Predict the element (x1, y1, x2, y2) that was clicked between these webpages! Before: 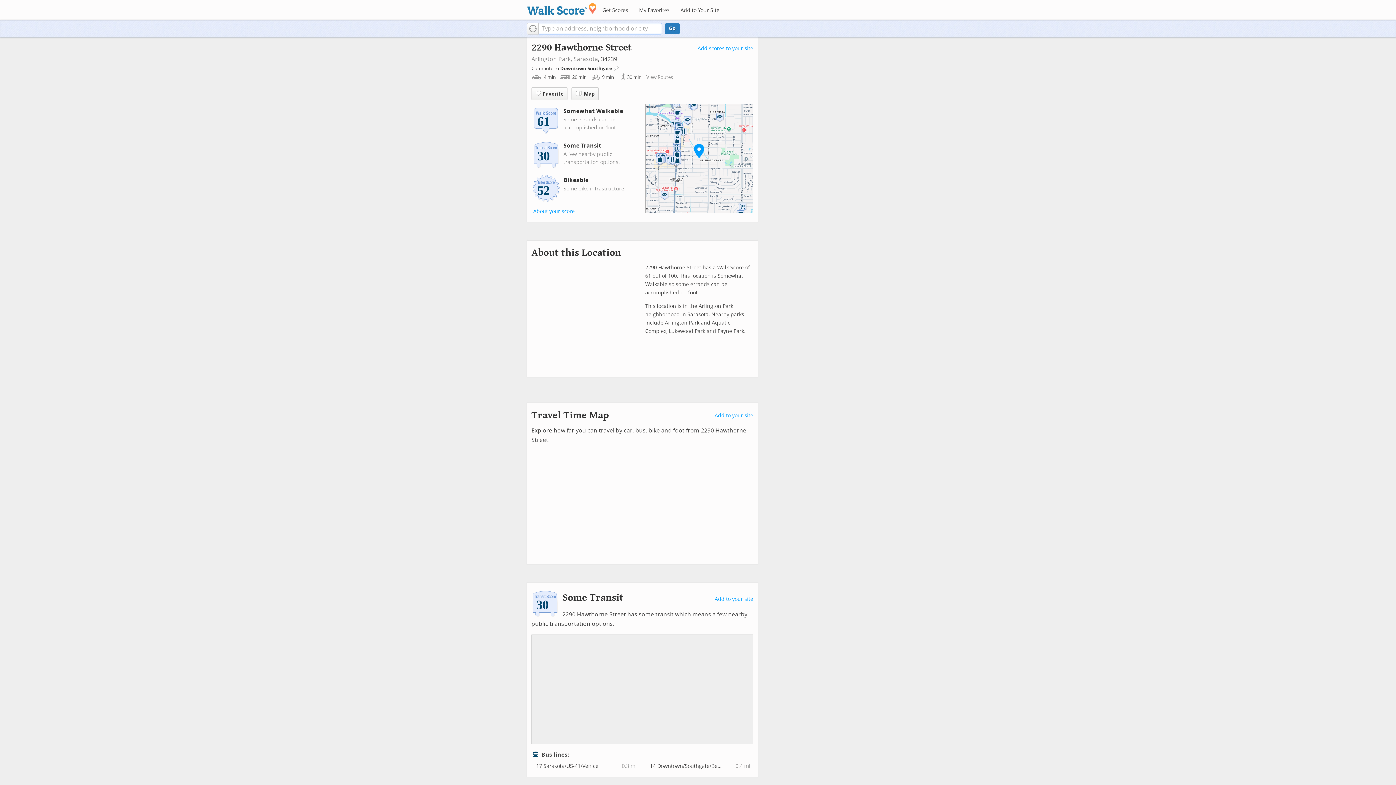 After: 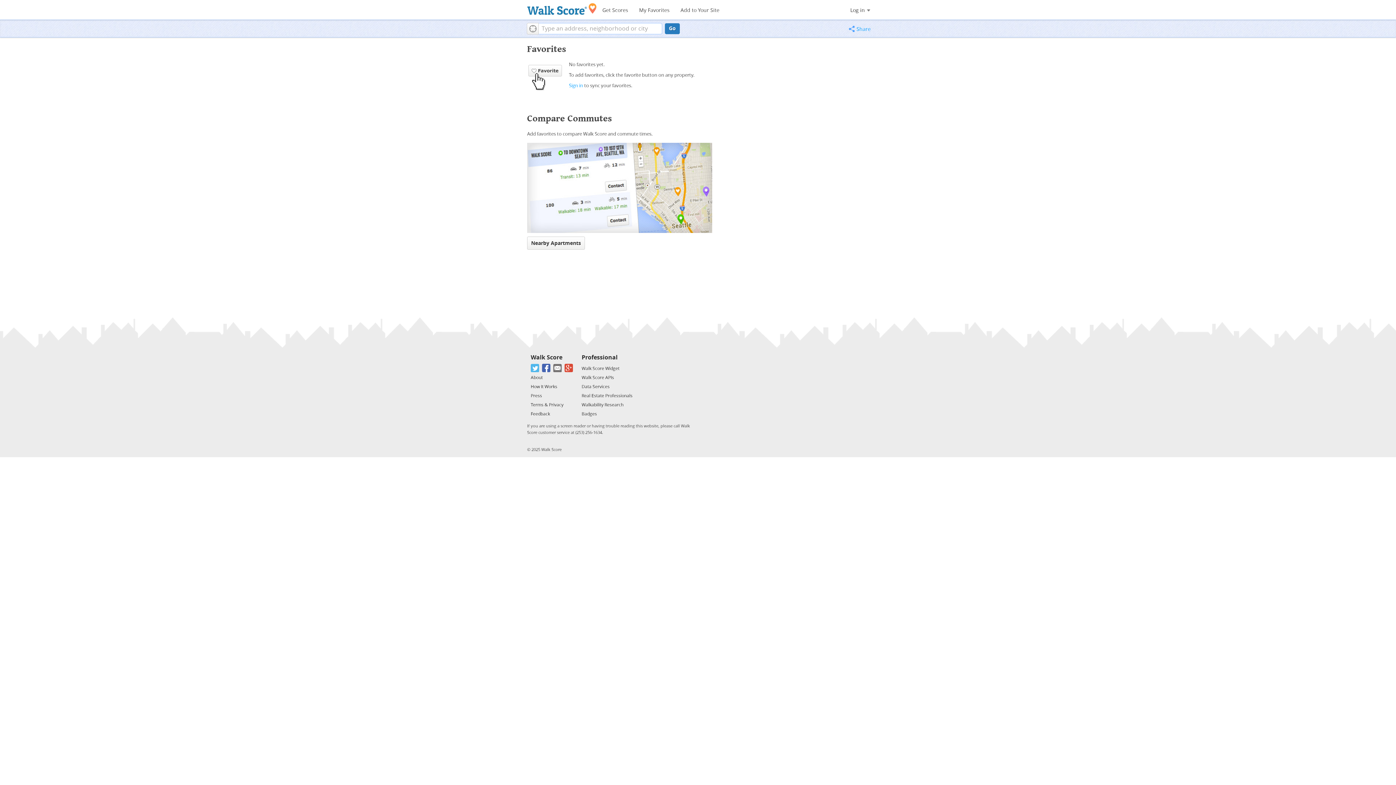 Action: label: My Favorites bbox: (634, 4, 674, 16)